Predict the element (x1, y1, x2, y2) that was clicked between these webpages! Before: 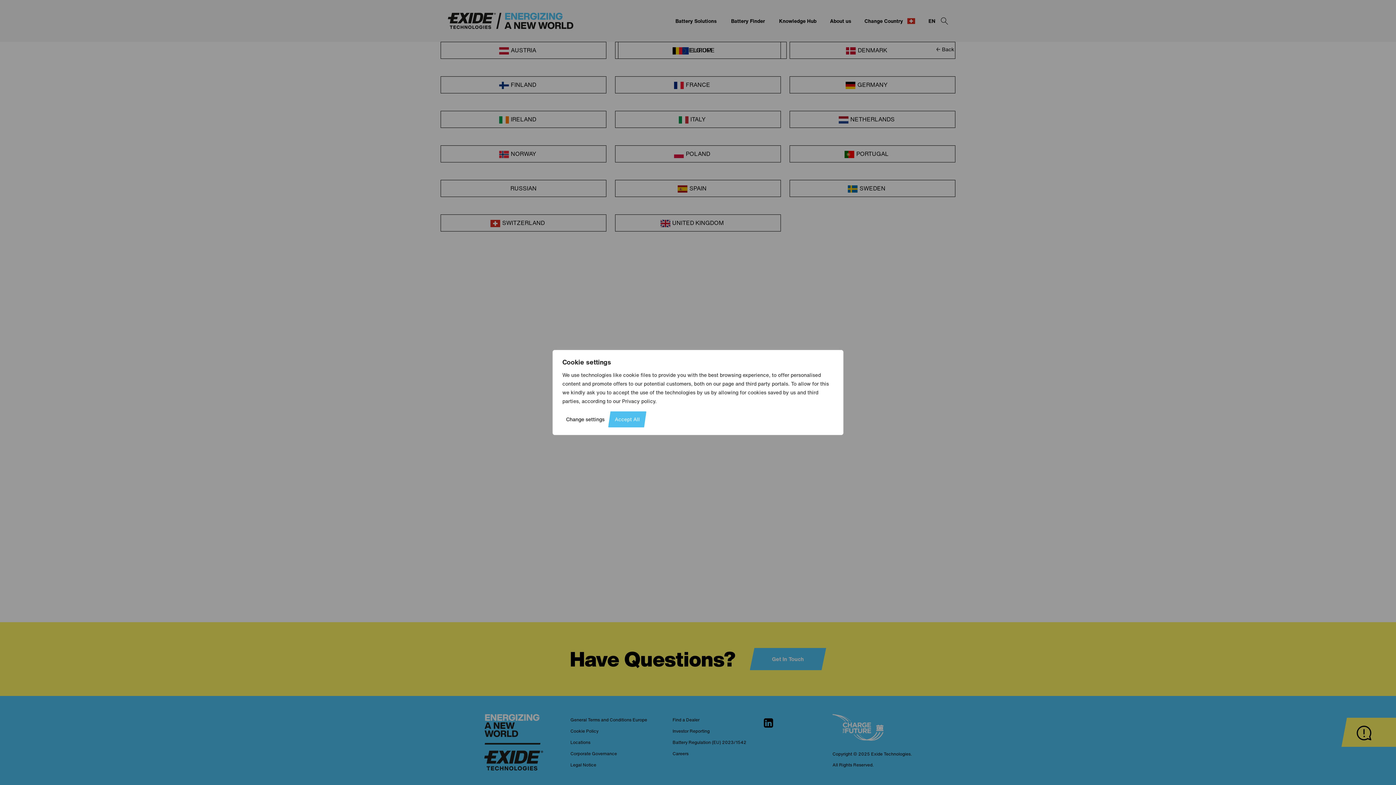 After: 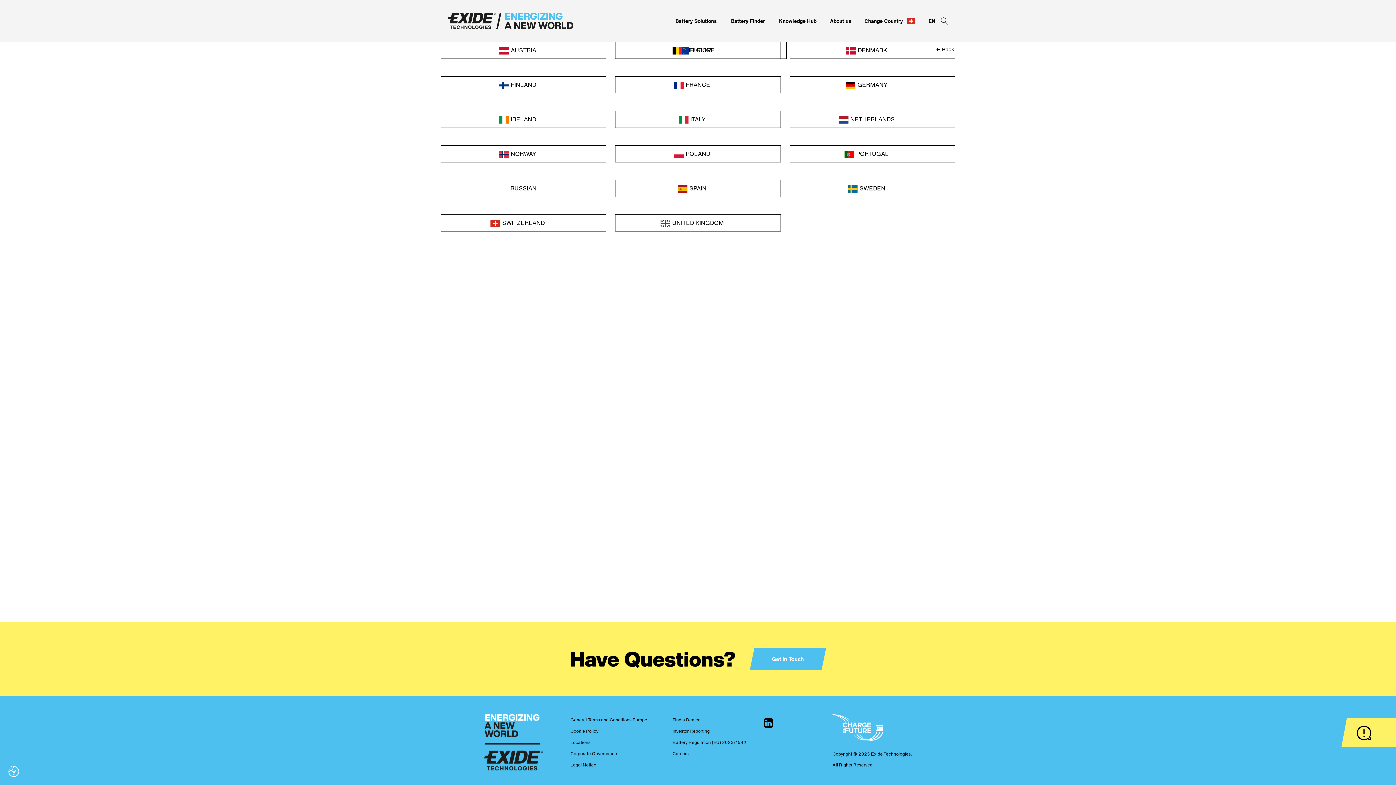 Action: label: Accept All bbox: (608, 411, 646, 427)